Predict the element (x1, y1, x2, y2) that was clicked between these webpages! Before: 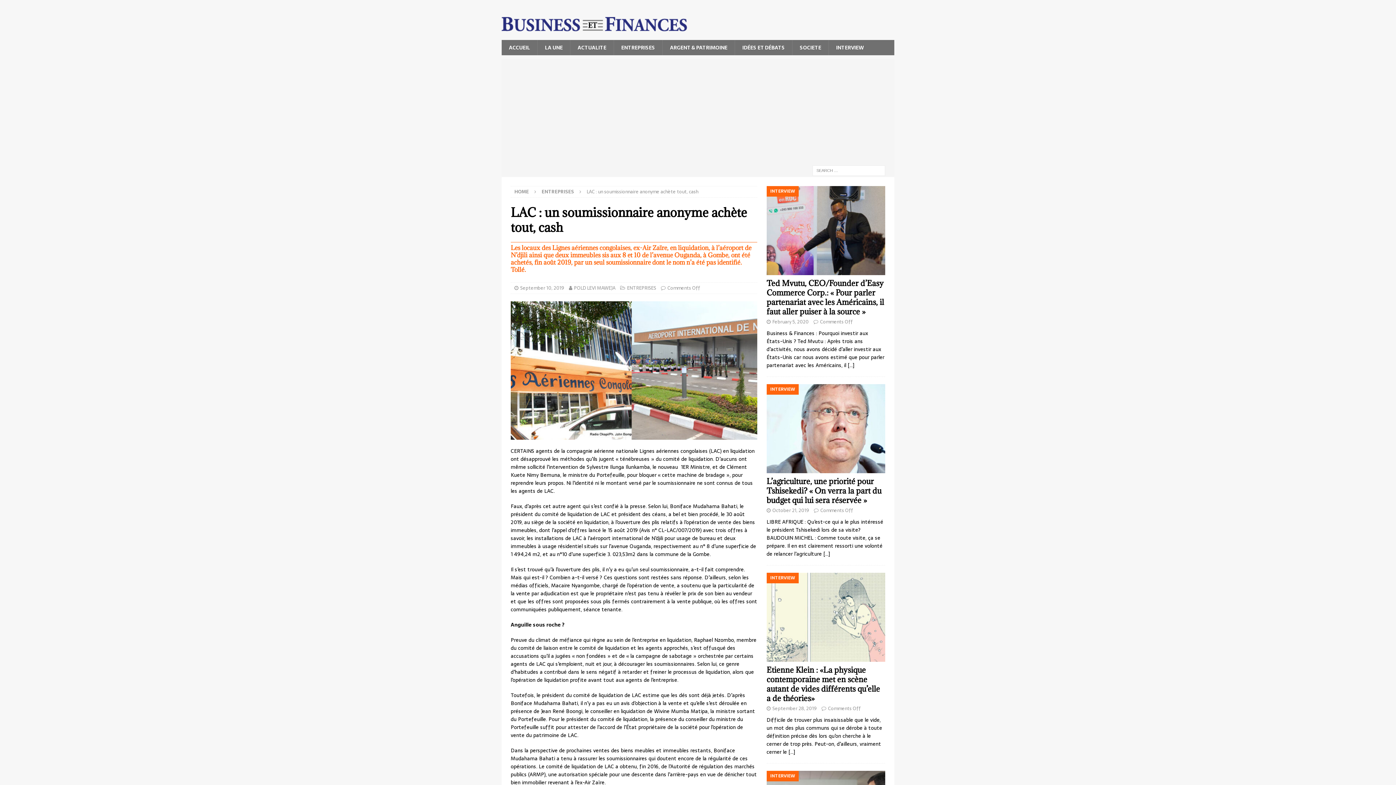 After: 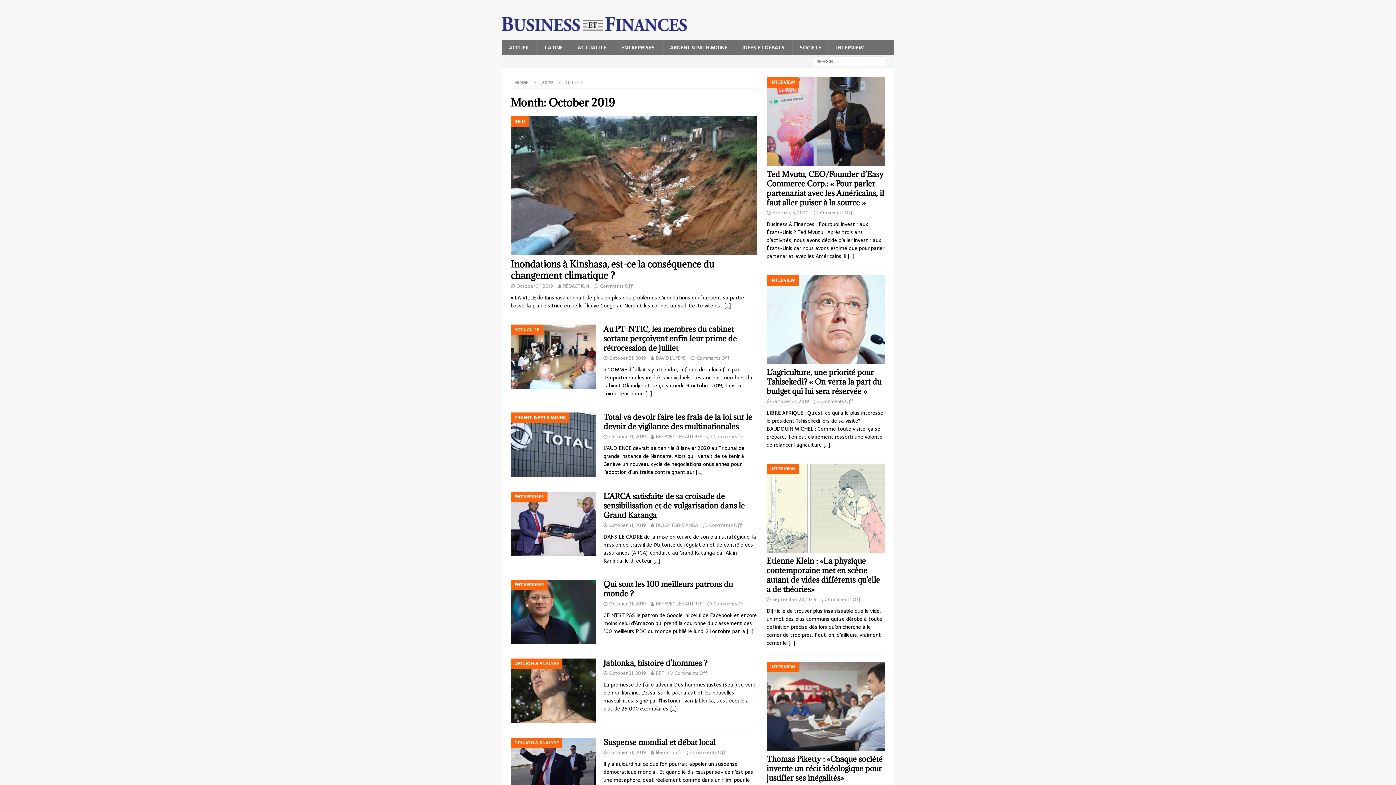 Action: label: October 21, 2019 bbox: (772, 506, 809, 514)